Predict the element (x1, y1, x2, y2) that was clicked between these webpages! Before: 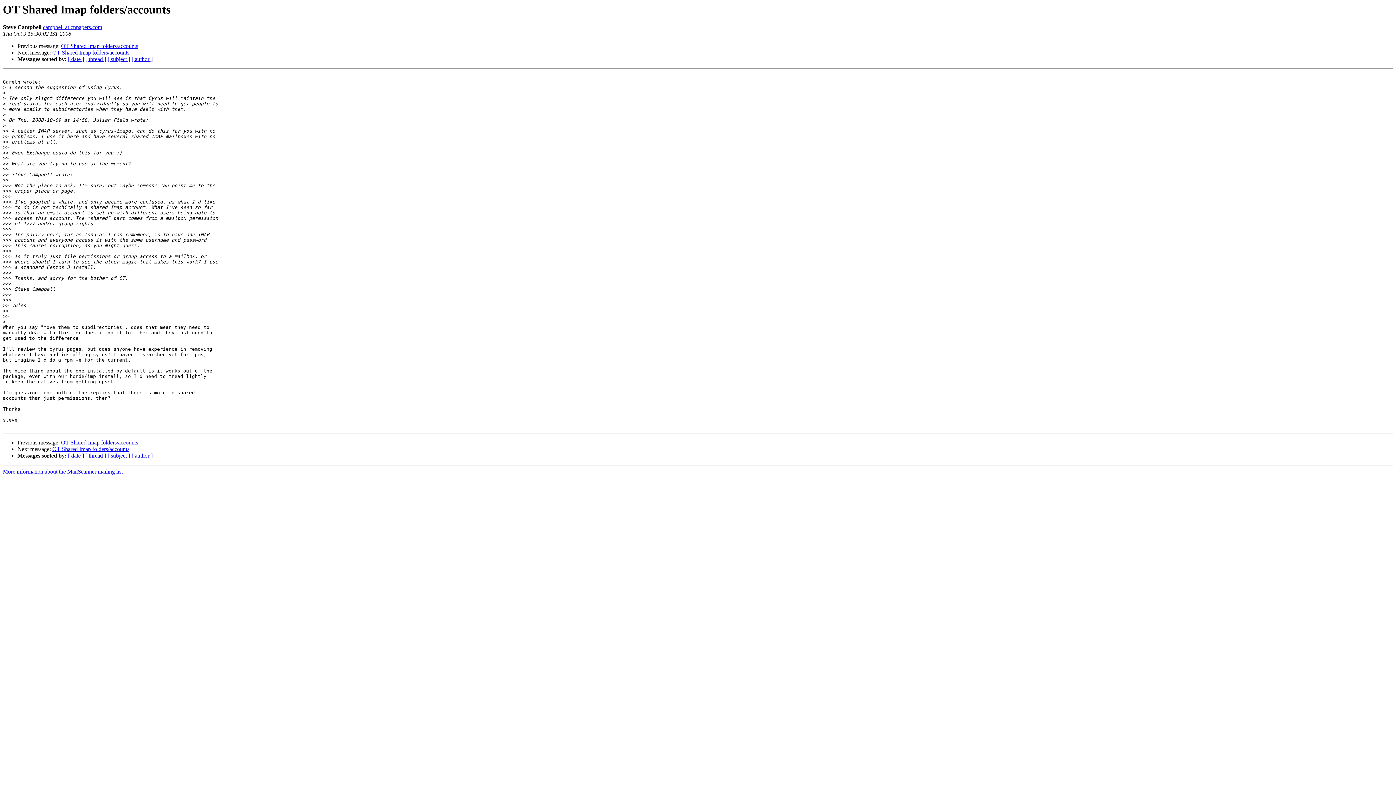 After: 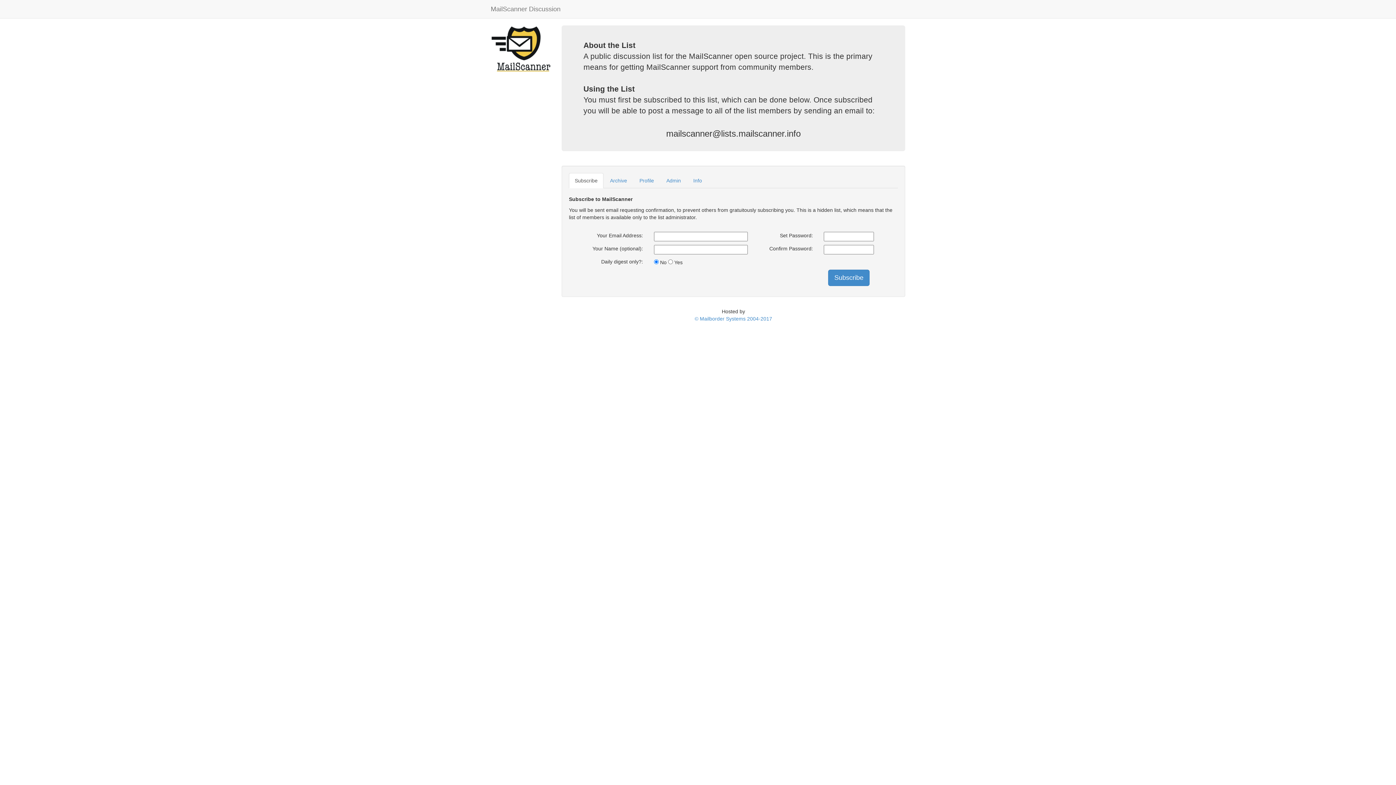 Action: bbox: (2, 468, 122, 475) label: More information about the MailScanner mailing list